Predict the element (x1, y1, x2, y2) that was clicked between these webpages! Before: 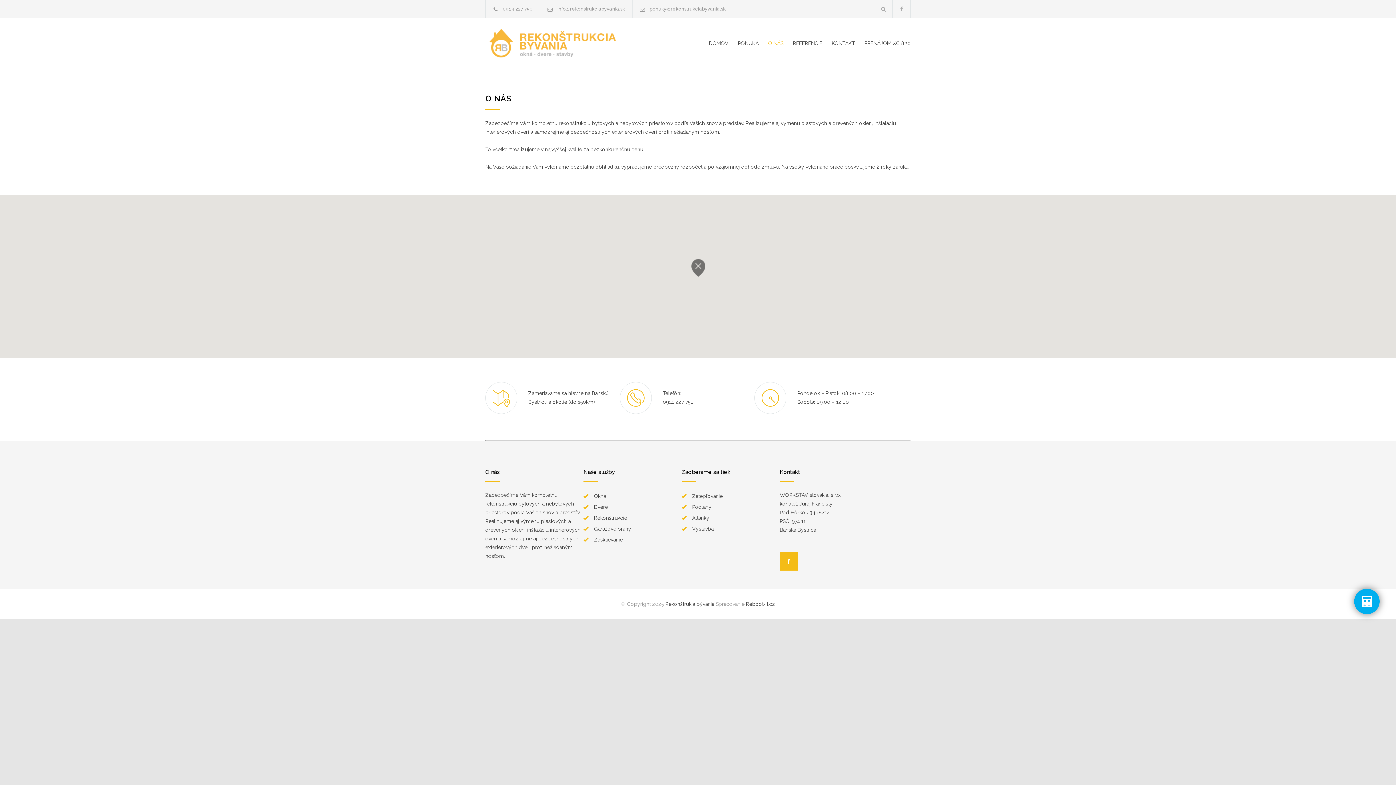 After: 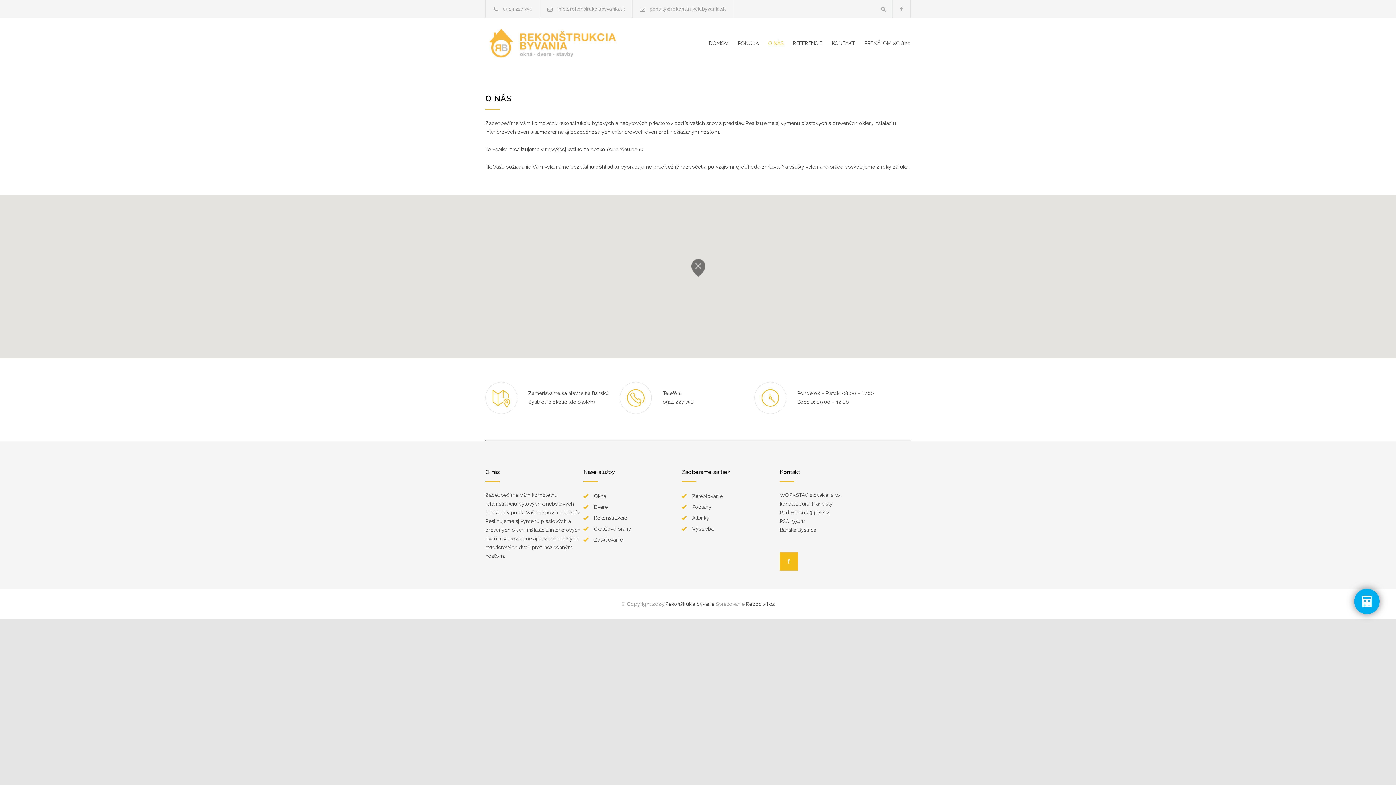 Action: label: O NÁS bbox: (758, 34, 783, 52)